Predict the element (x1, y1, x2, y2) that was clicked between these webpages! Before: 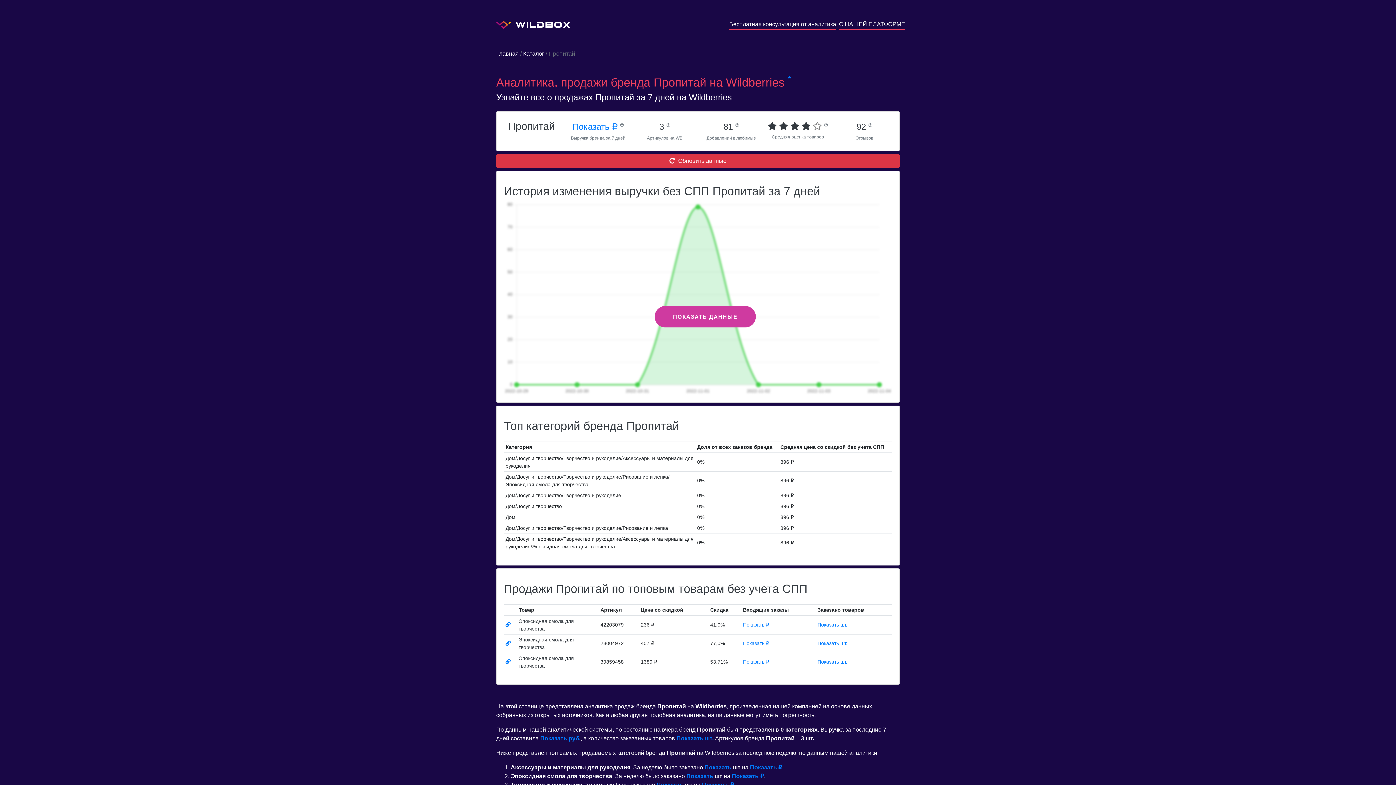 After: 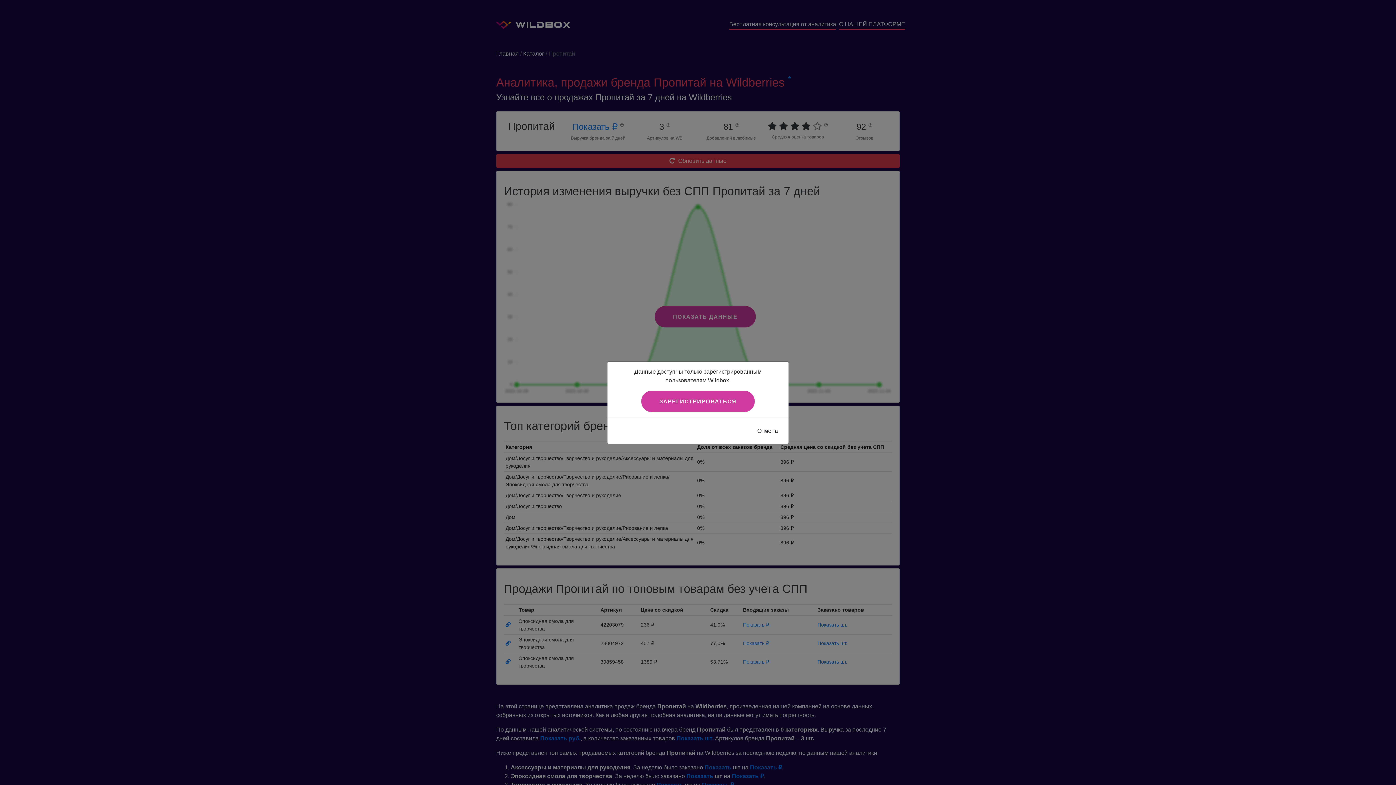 Action: label: Показать ₽ bbox: (743, 622, 769, 628)